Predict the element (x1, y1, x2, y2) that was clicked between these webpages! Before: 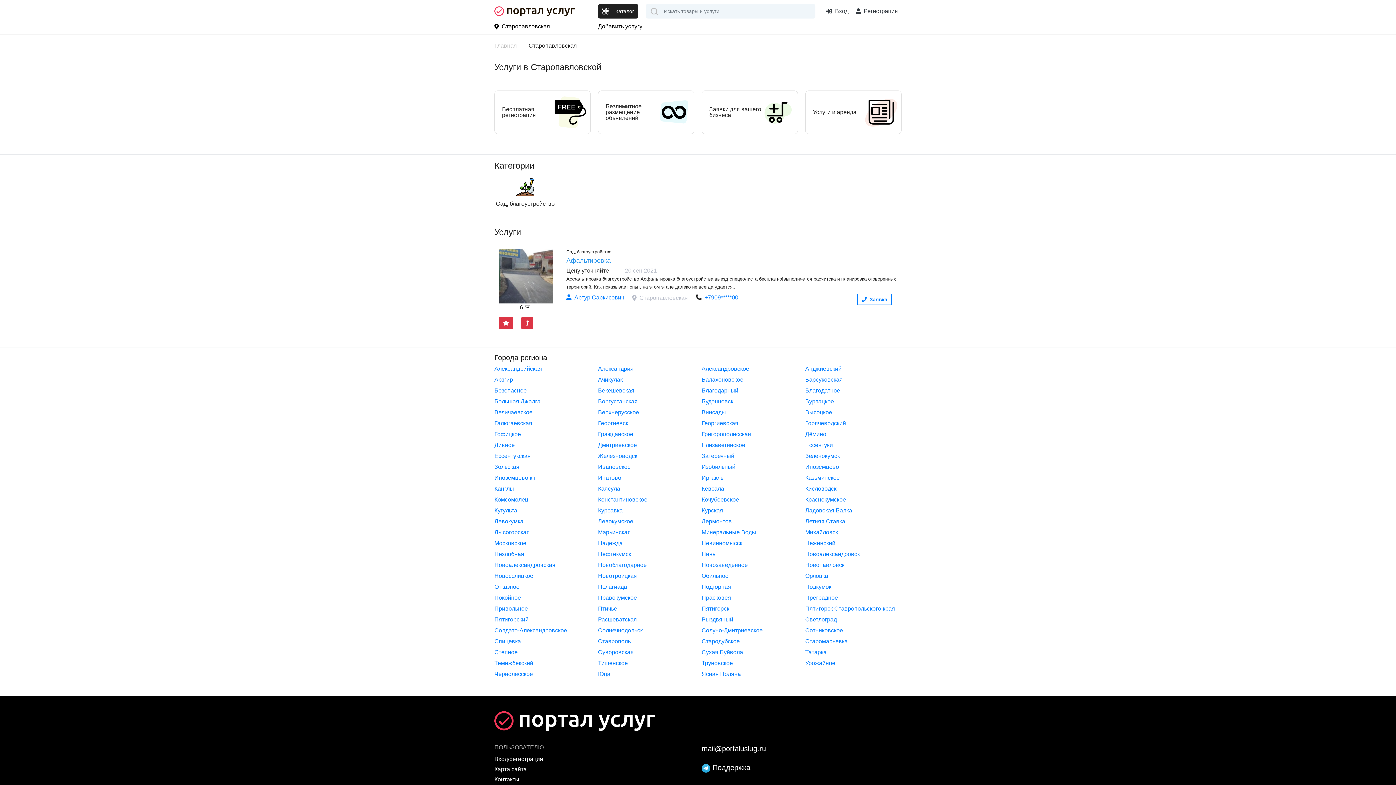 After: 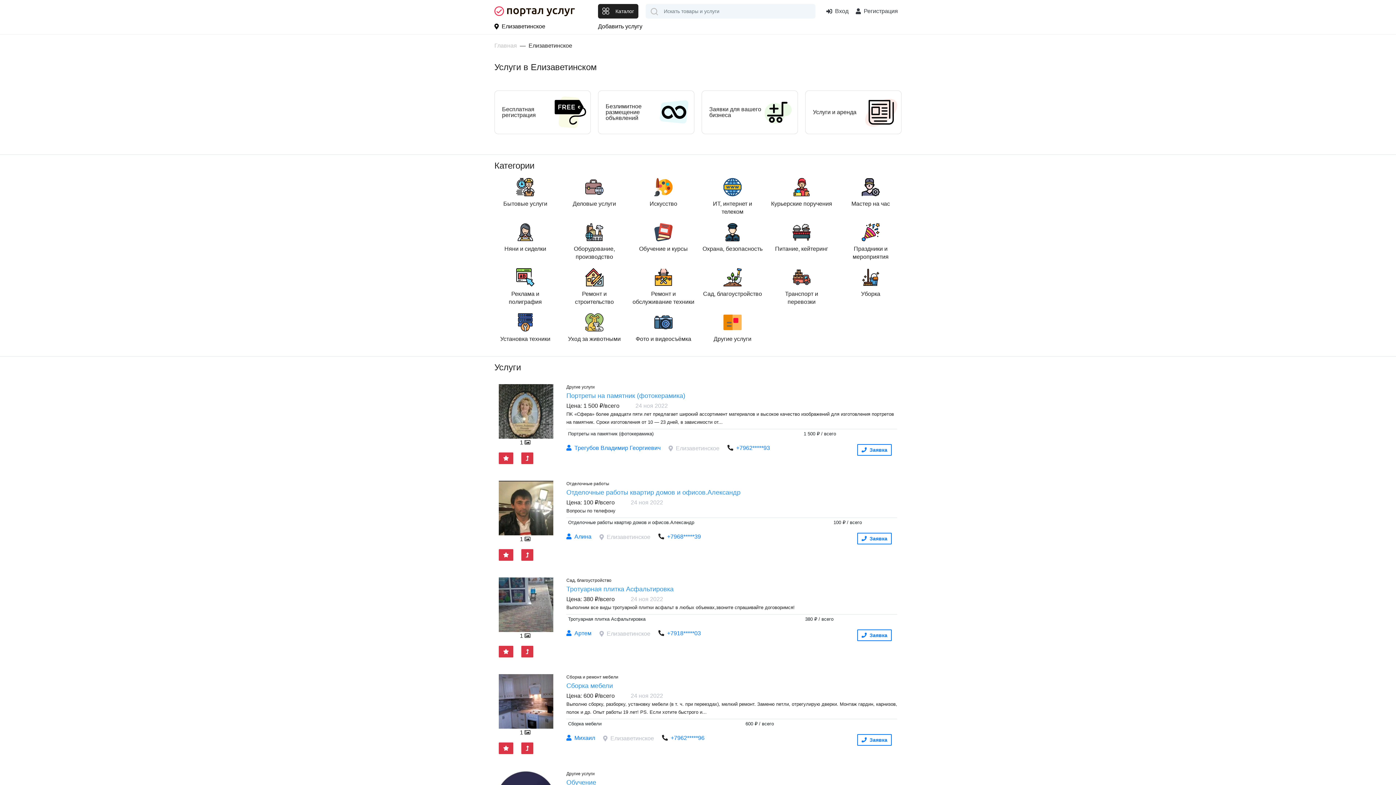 Action: label: Елизаветинское bbox: (701, 442, 745, 448)